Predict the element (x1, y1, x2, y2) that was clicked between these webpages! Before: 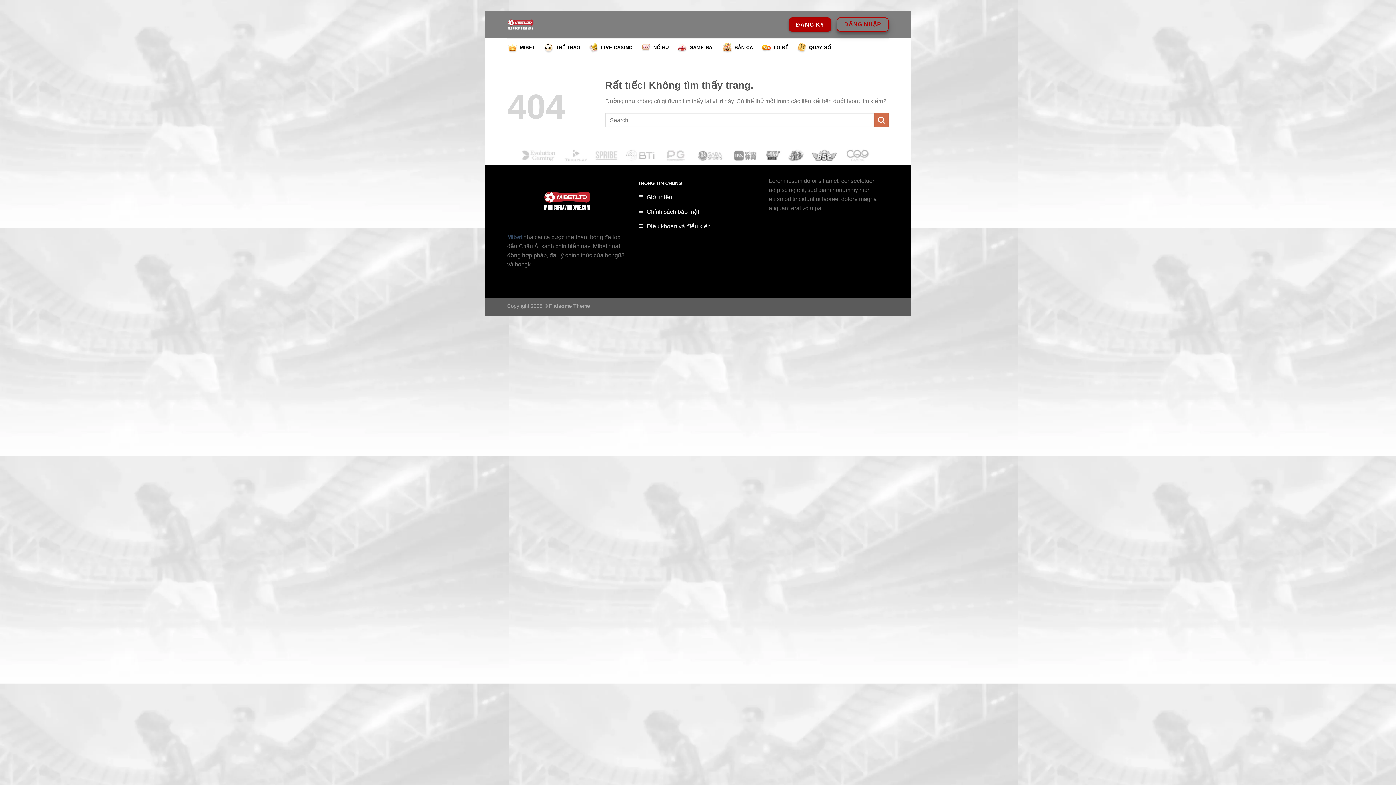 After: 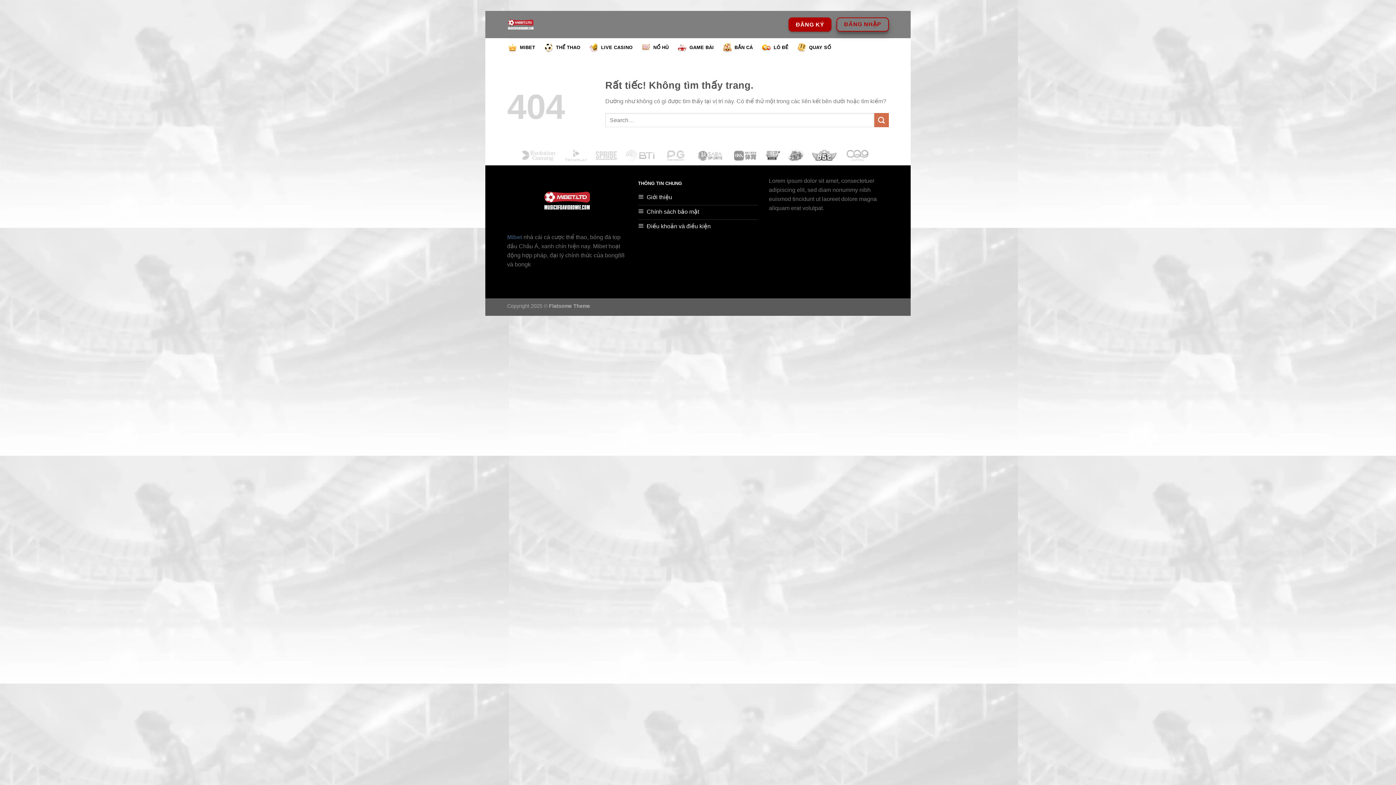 Action: bbox: (588, 38, 632, 56) label: LIVE CASINO